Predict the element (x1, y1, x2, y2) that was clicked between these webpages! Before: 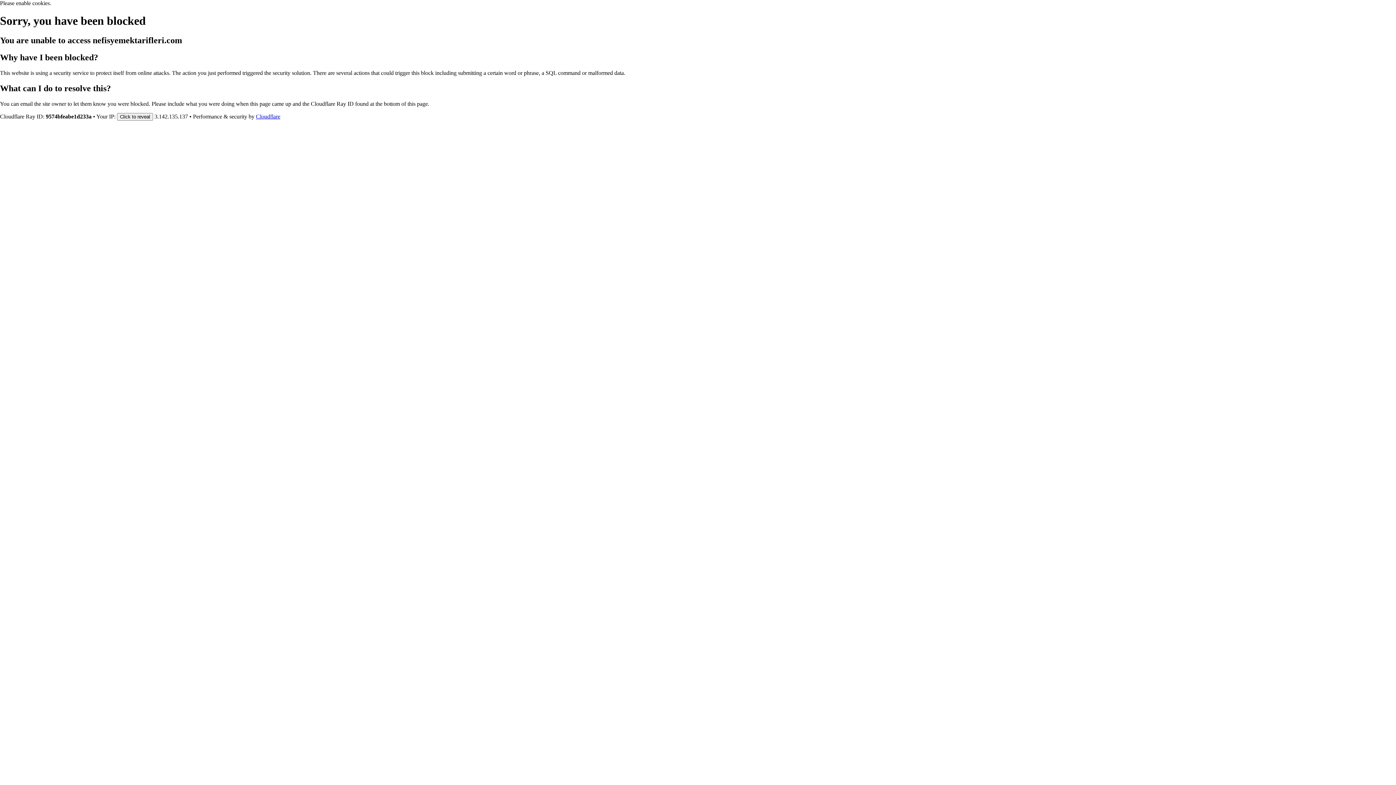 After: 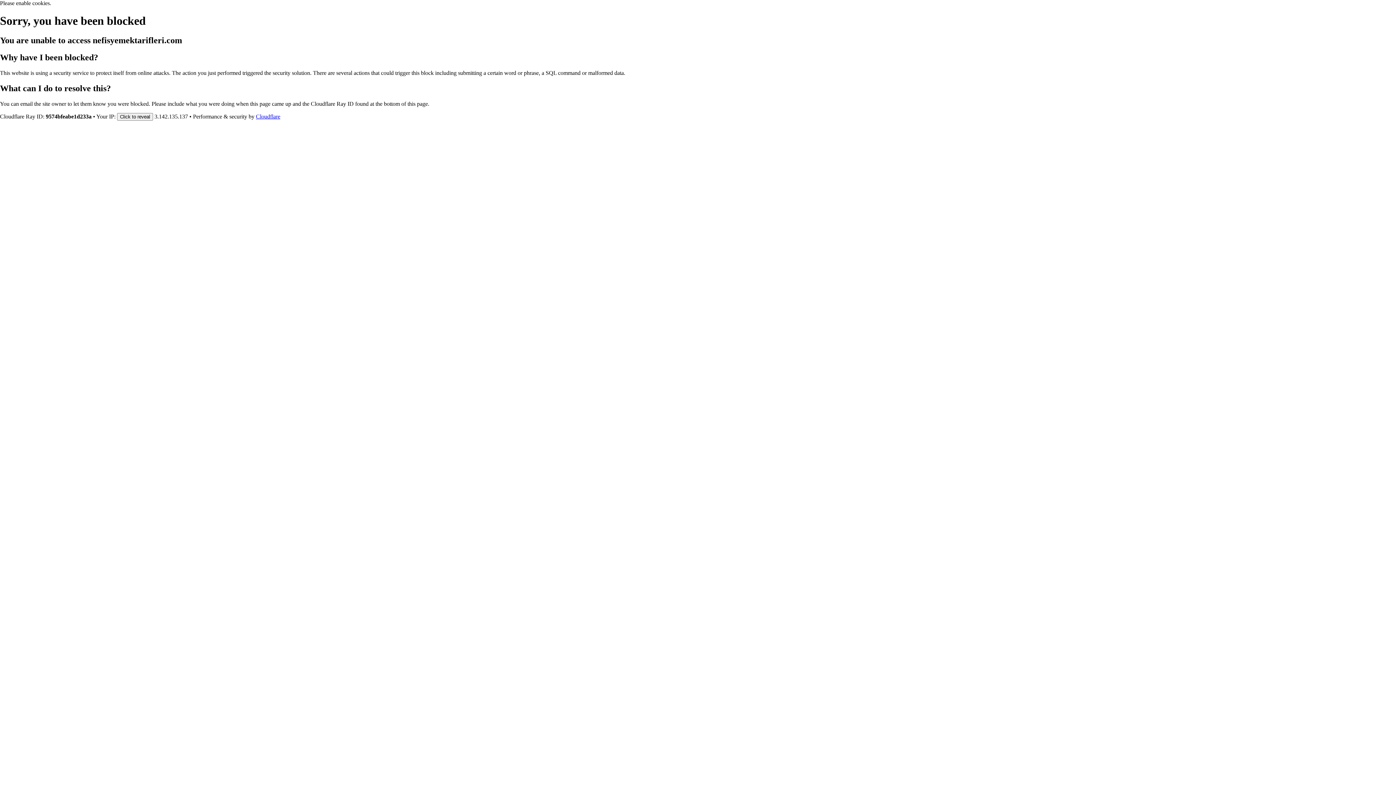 Action: bbox: (256, 113, 280, 119) label: Cloudflare